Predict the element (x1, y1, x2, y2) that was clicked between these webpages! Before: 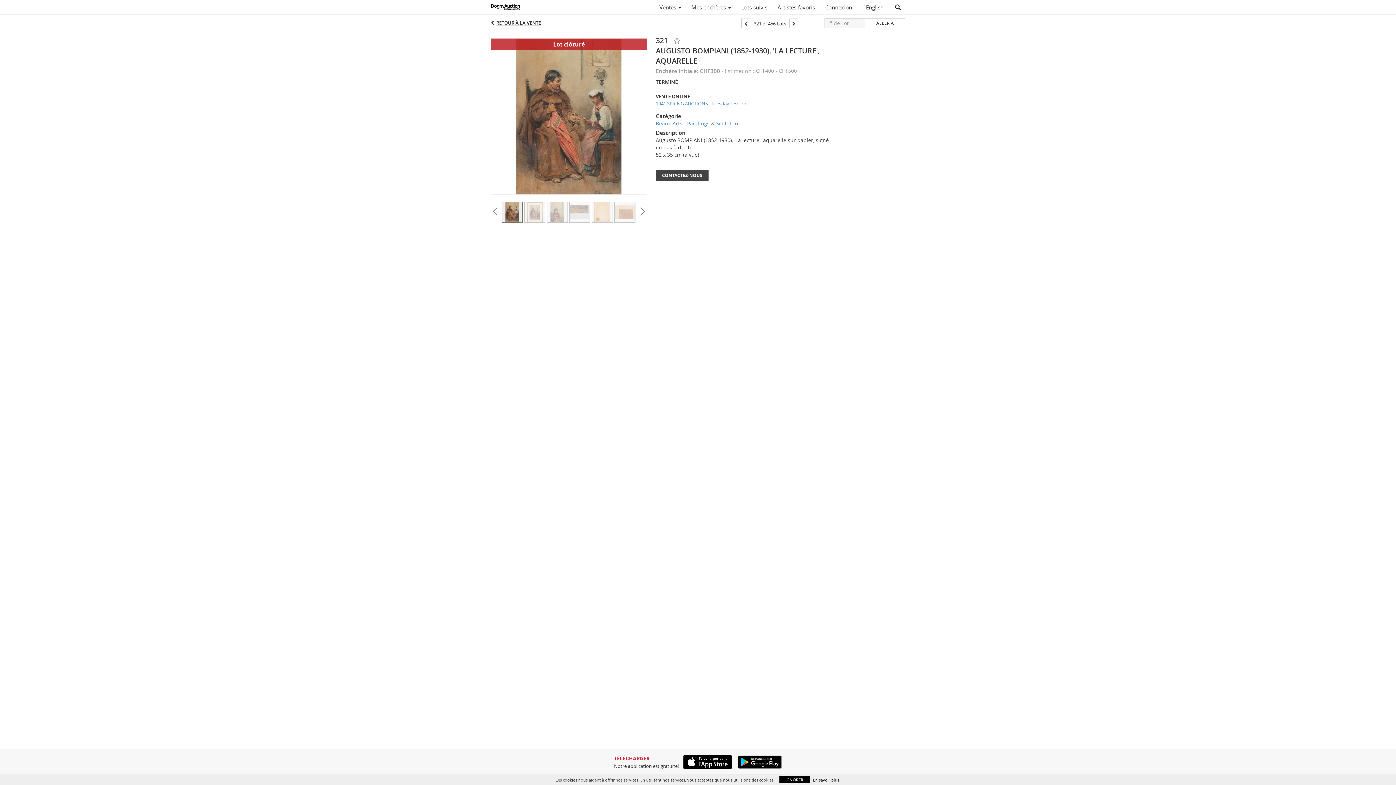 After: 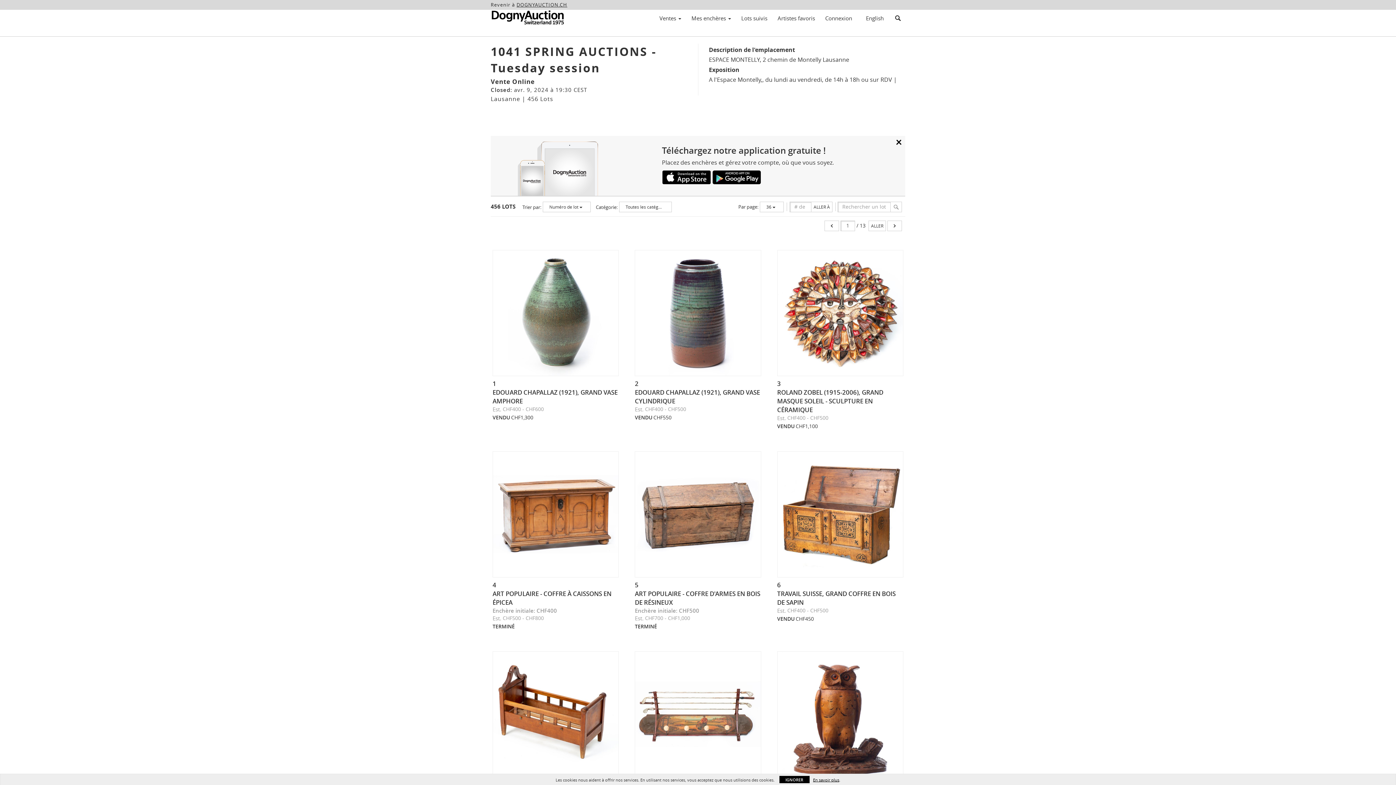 Action: label: 1041 SPRING AUCTIONS - Tuesday session bbox: (656, 100, 832, 106)